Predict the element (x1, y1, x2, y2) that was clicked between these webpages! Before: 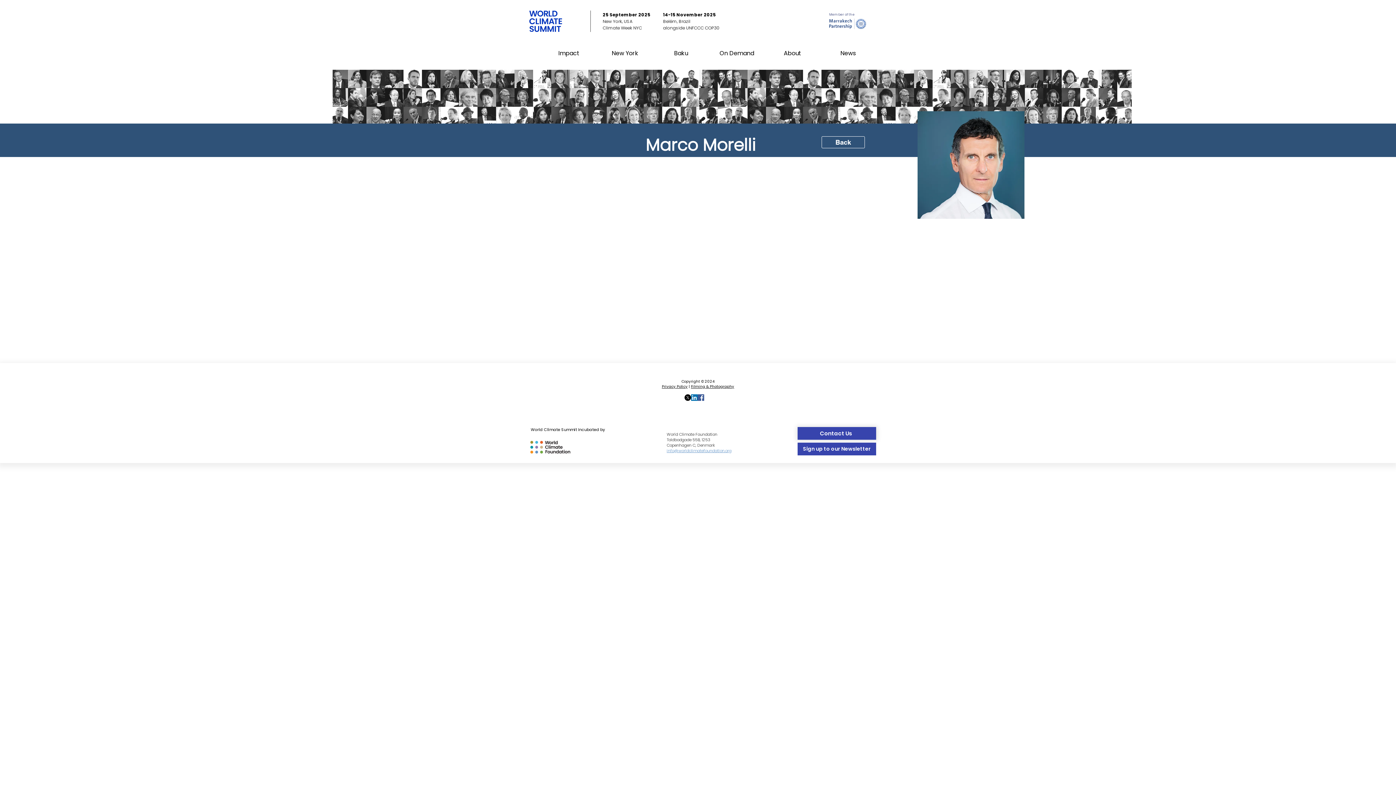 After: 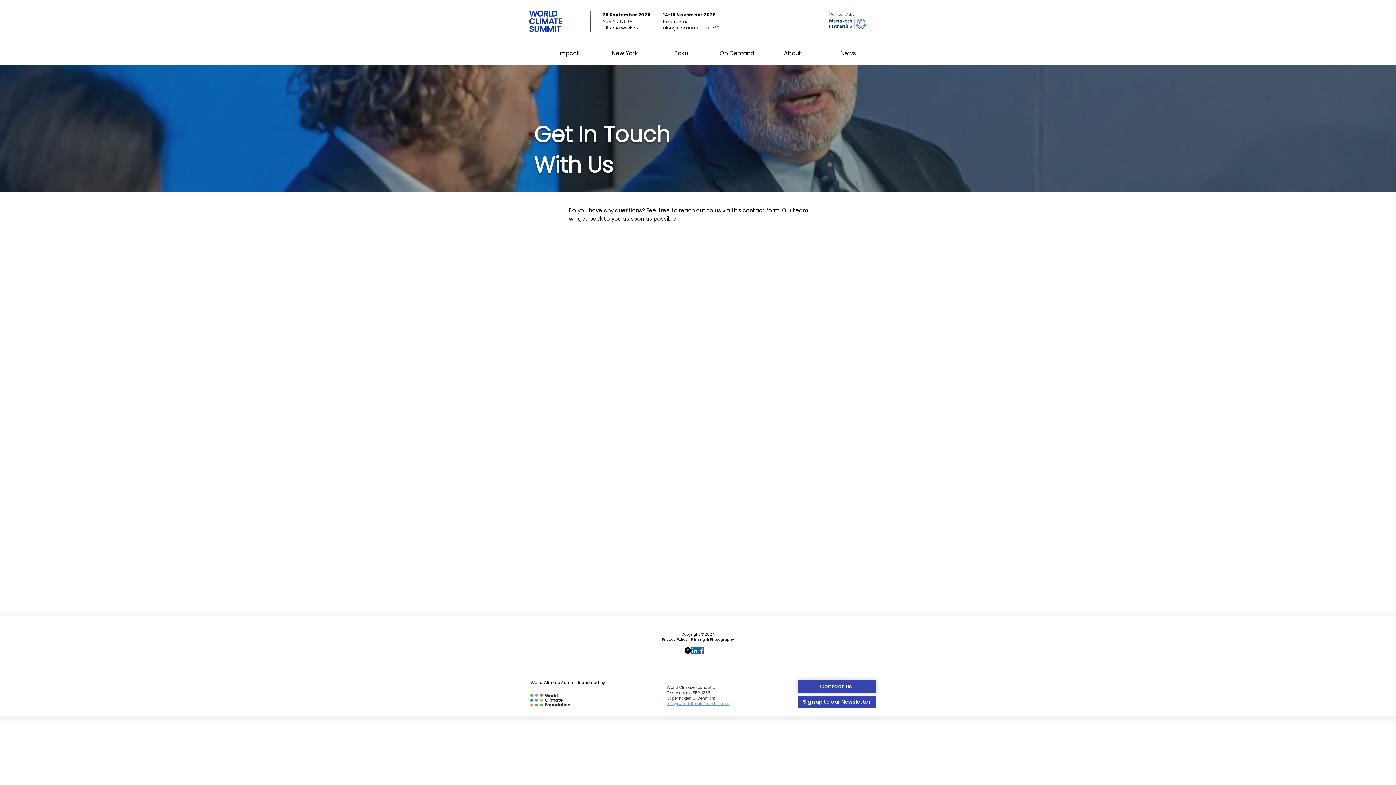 Action: bbox: (797, 427, 876, 440) label: Contact Us